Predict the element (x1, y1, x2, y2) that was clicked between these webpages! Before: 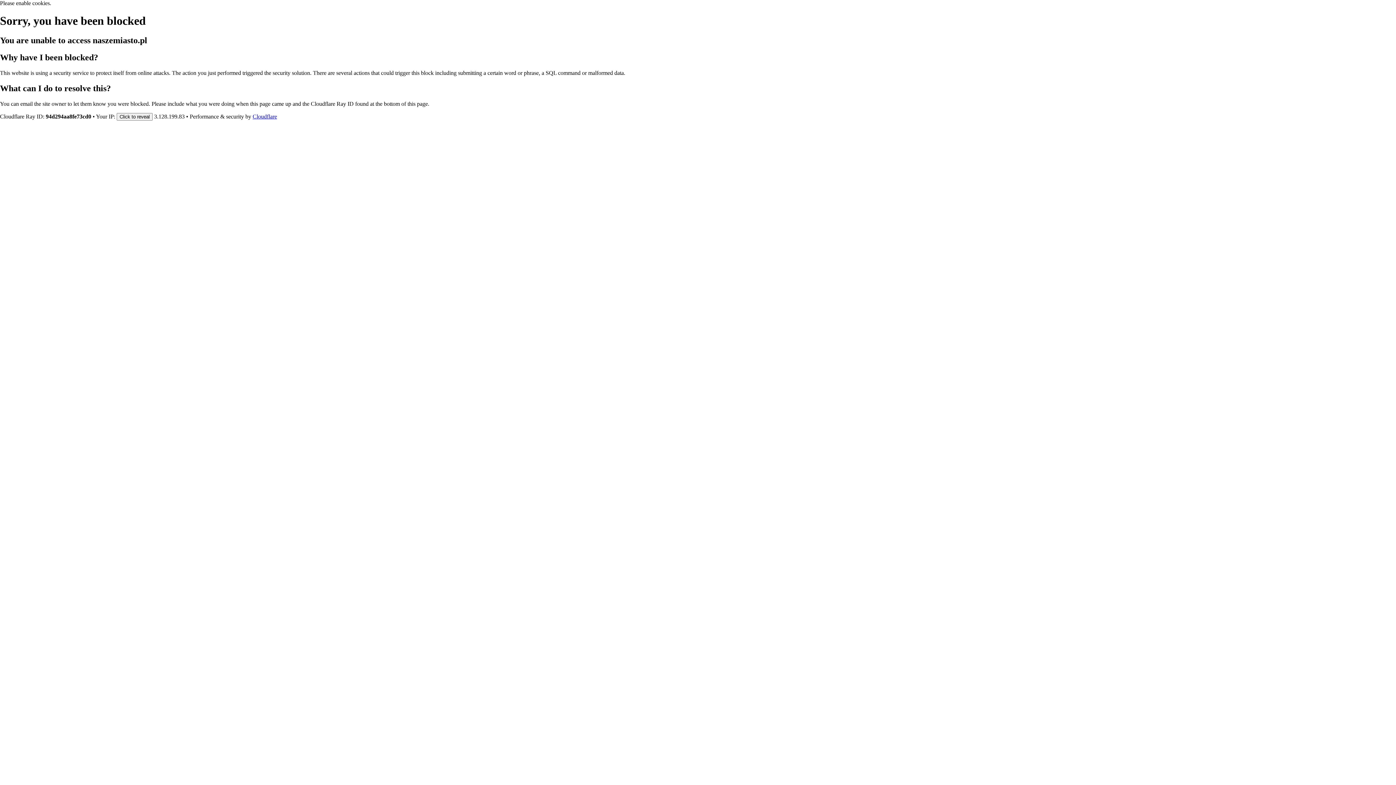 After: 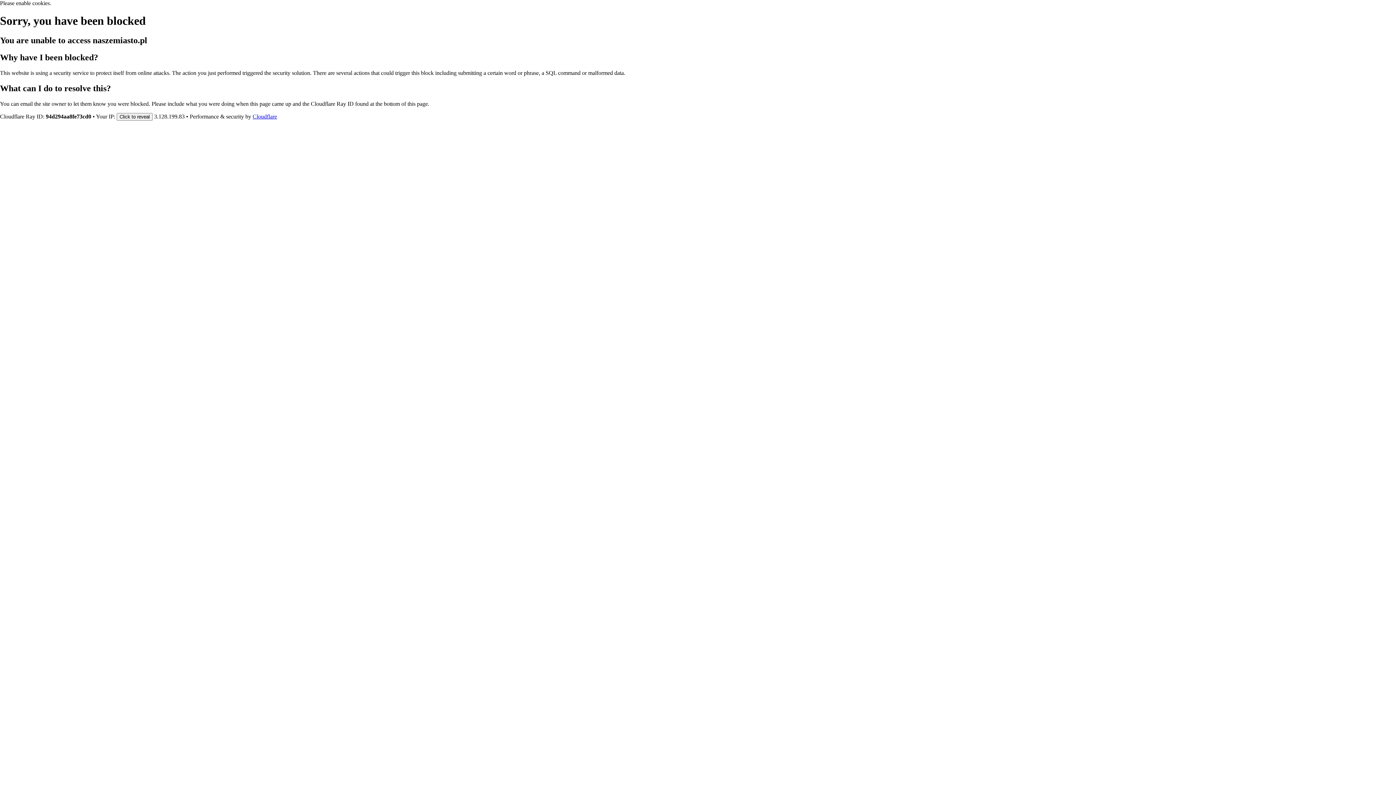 Action: bbox: (252, 113, 277, 119) label: Cloudflare